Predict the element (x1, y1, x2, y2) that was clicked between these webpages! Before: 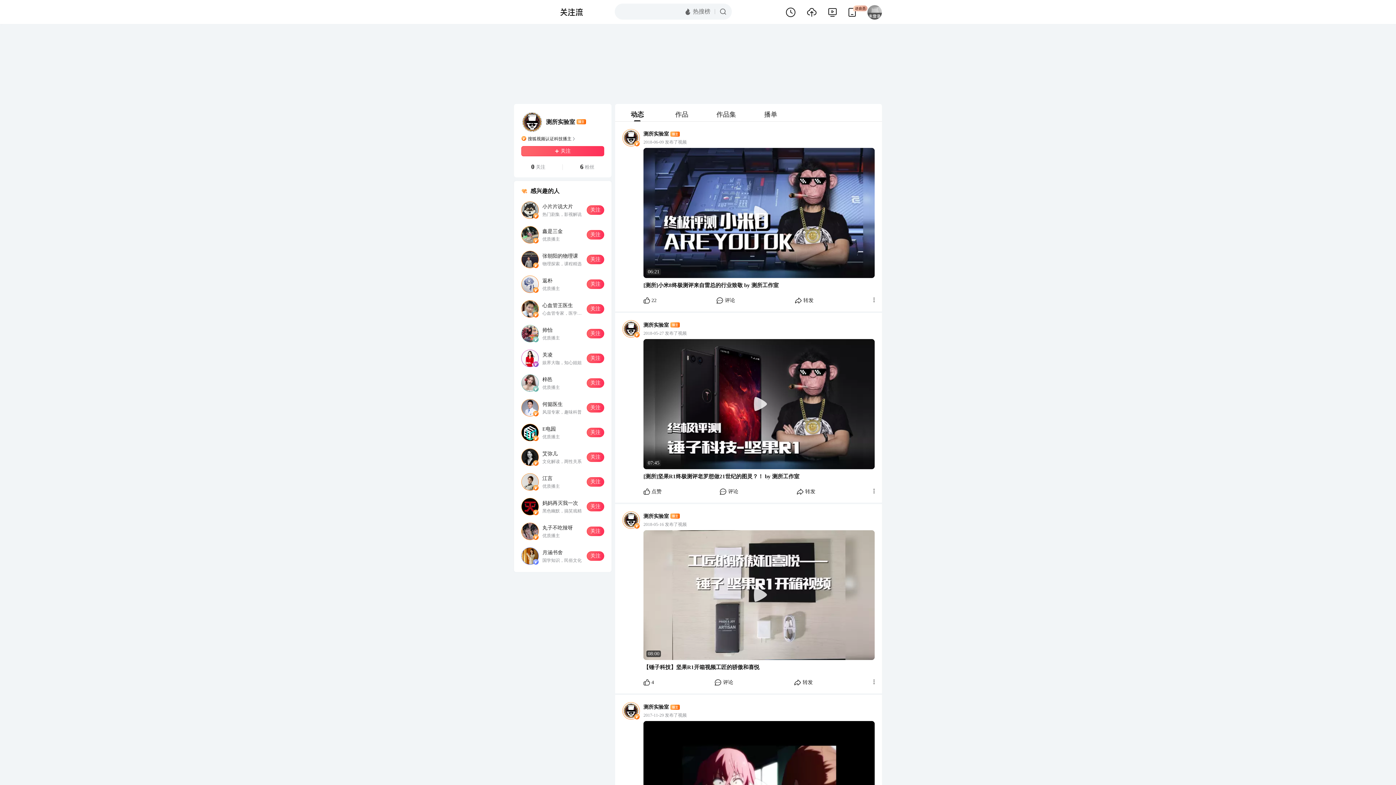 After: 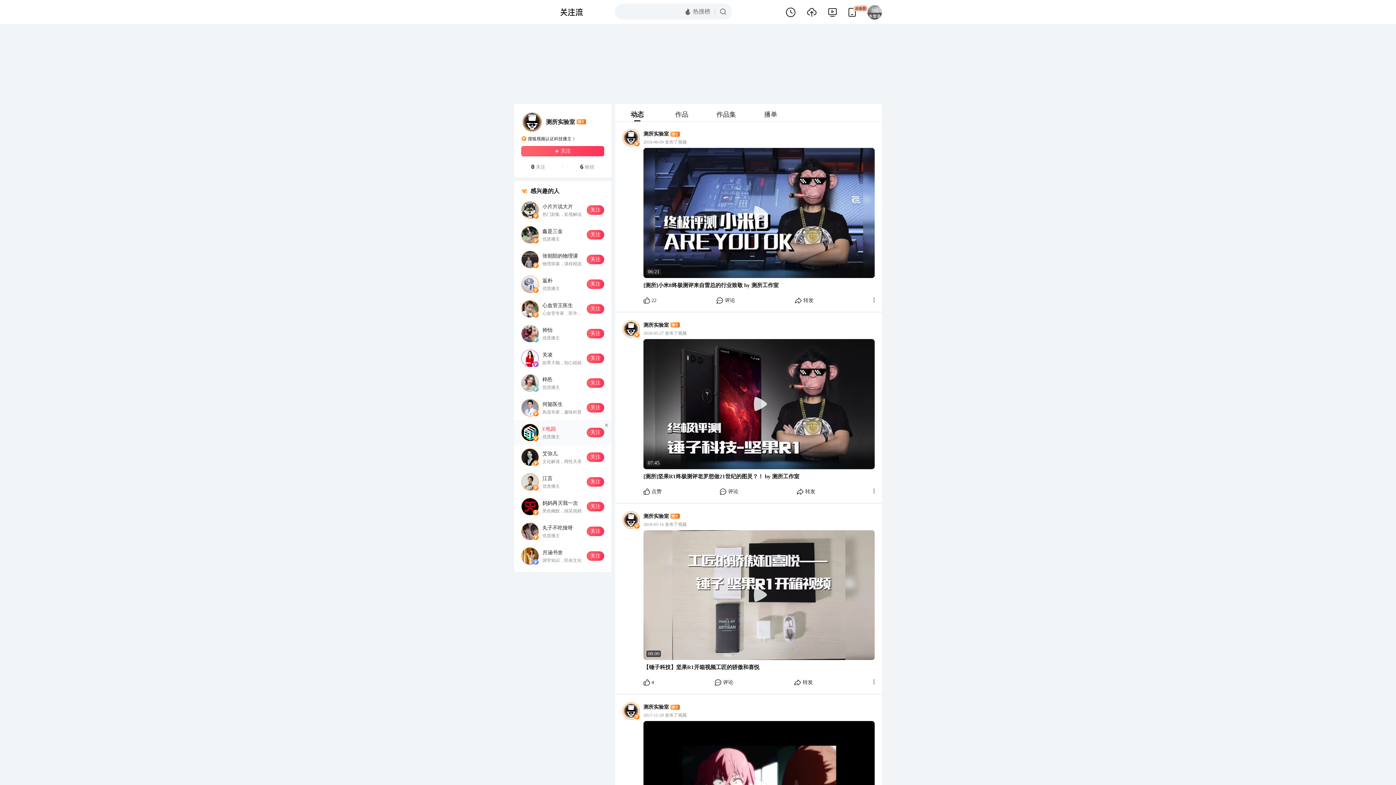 Action: label: E电园 bbox: (542, 425, 583, 433)